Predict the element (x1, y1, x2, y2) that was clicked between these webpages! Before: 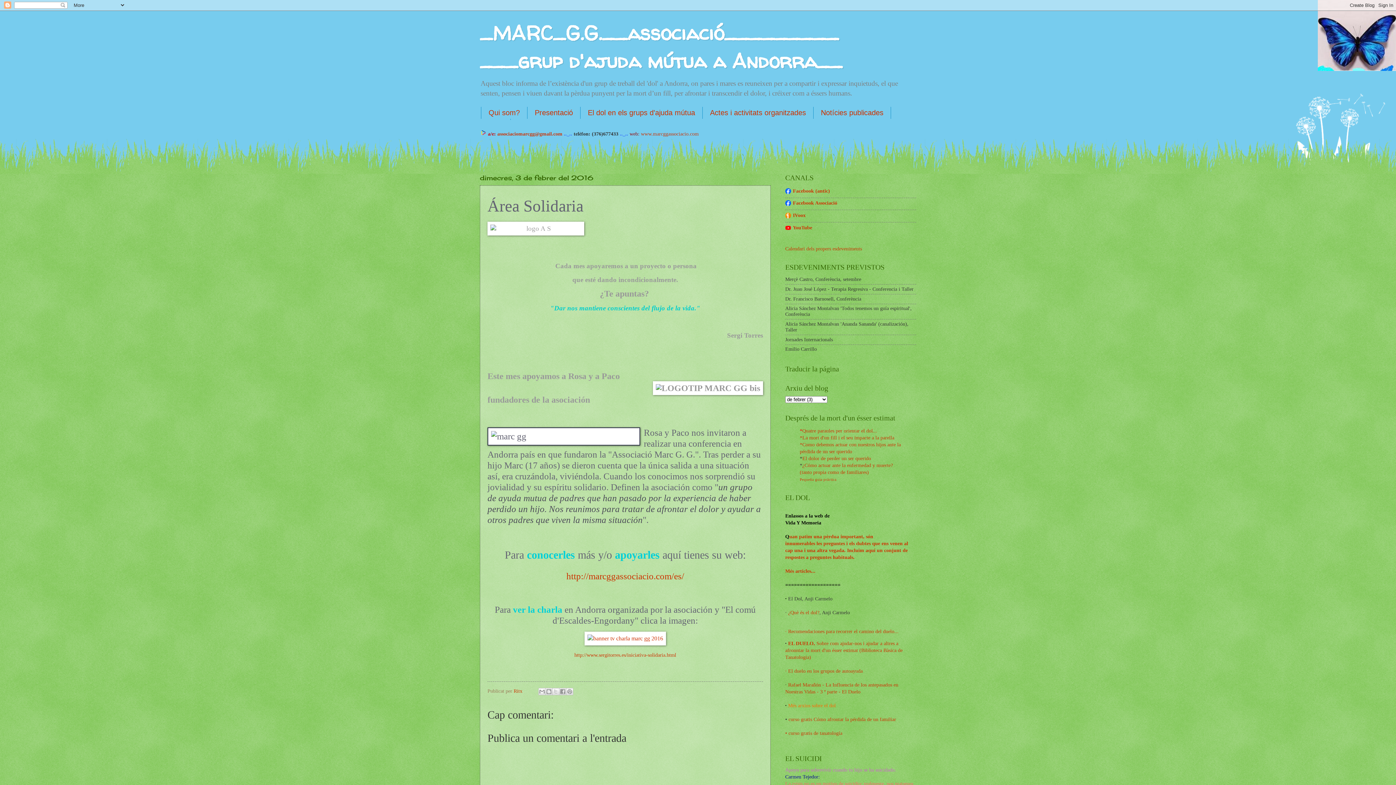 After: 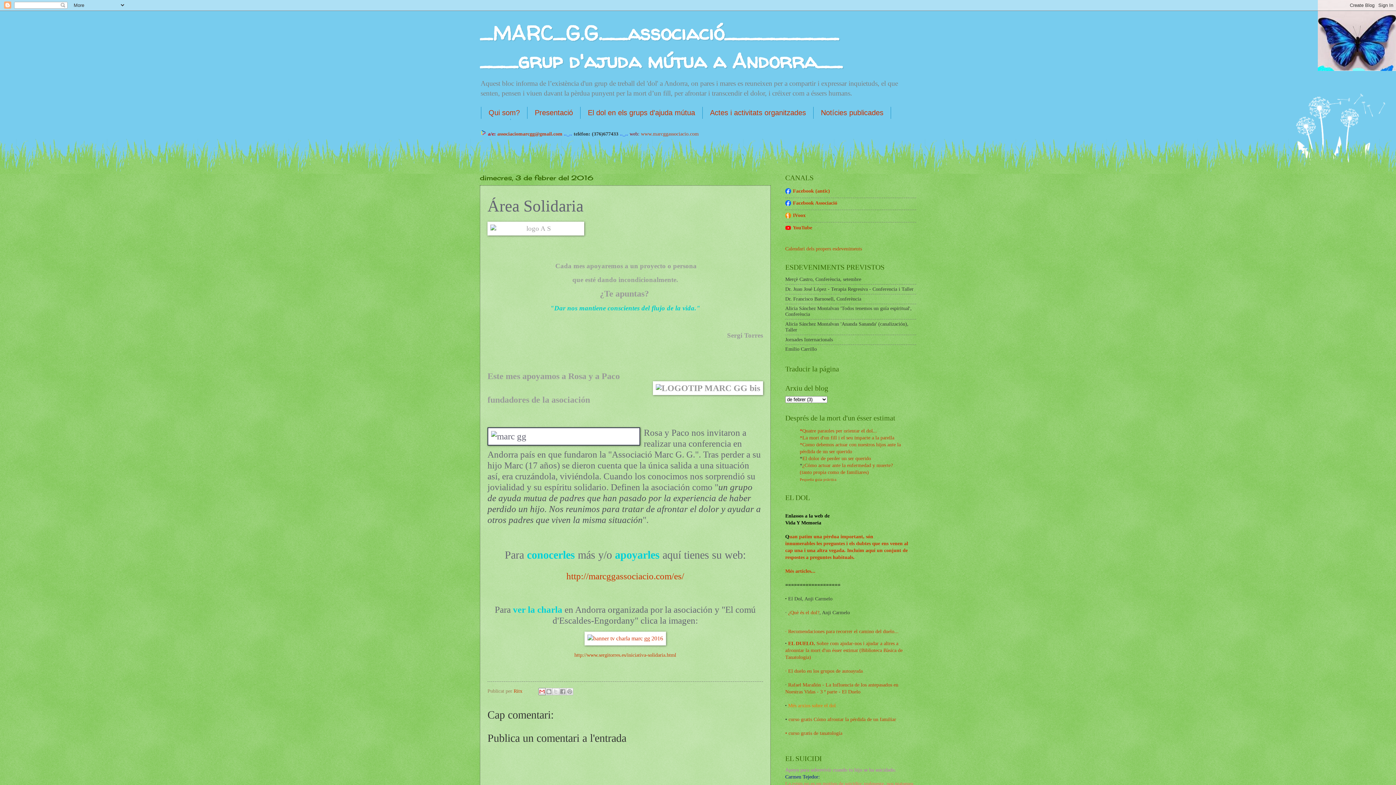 Action: label: Envia per correu electrònic bbox: (538, 688, 545, 695)